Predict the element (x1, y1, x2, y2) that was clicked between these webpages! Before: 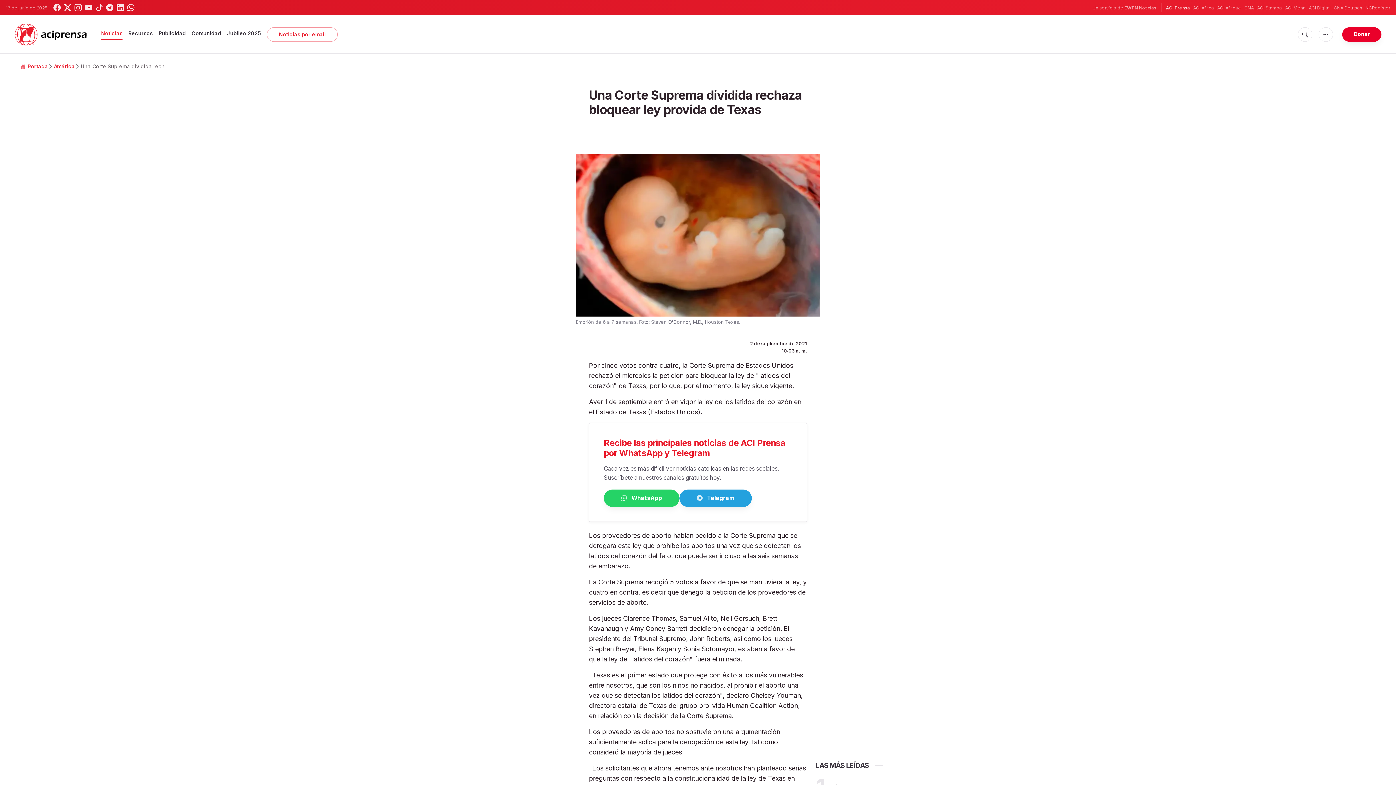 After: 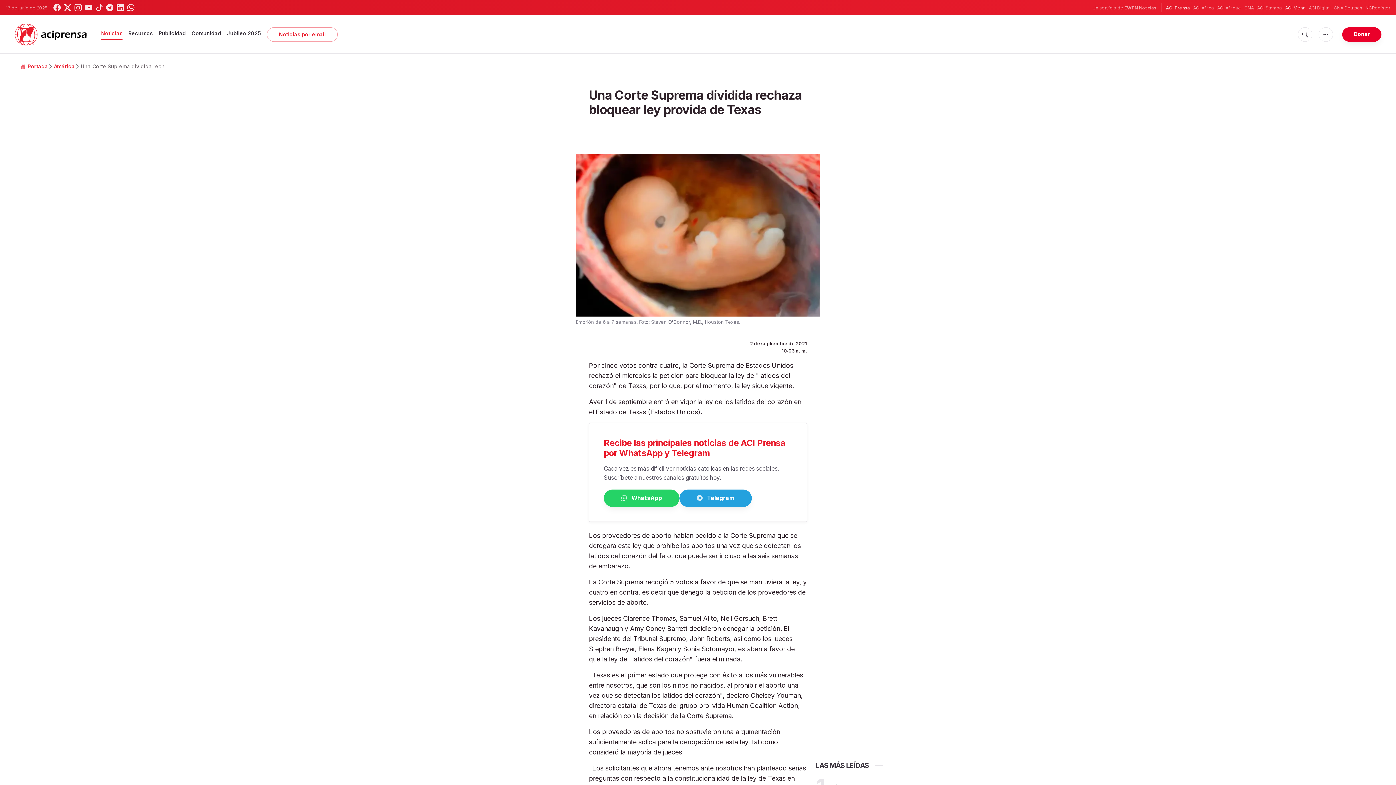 Action: label: ACI Mena bbox: (1285, 4, 1305, 11)